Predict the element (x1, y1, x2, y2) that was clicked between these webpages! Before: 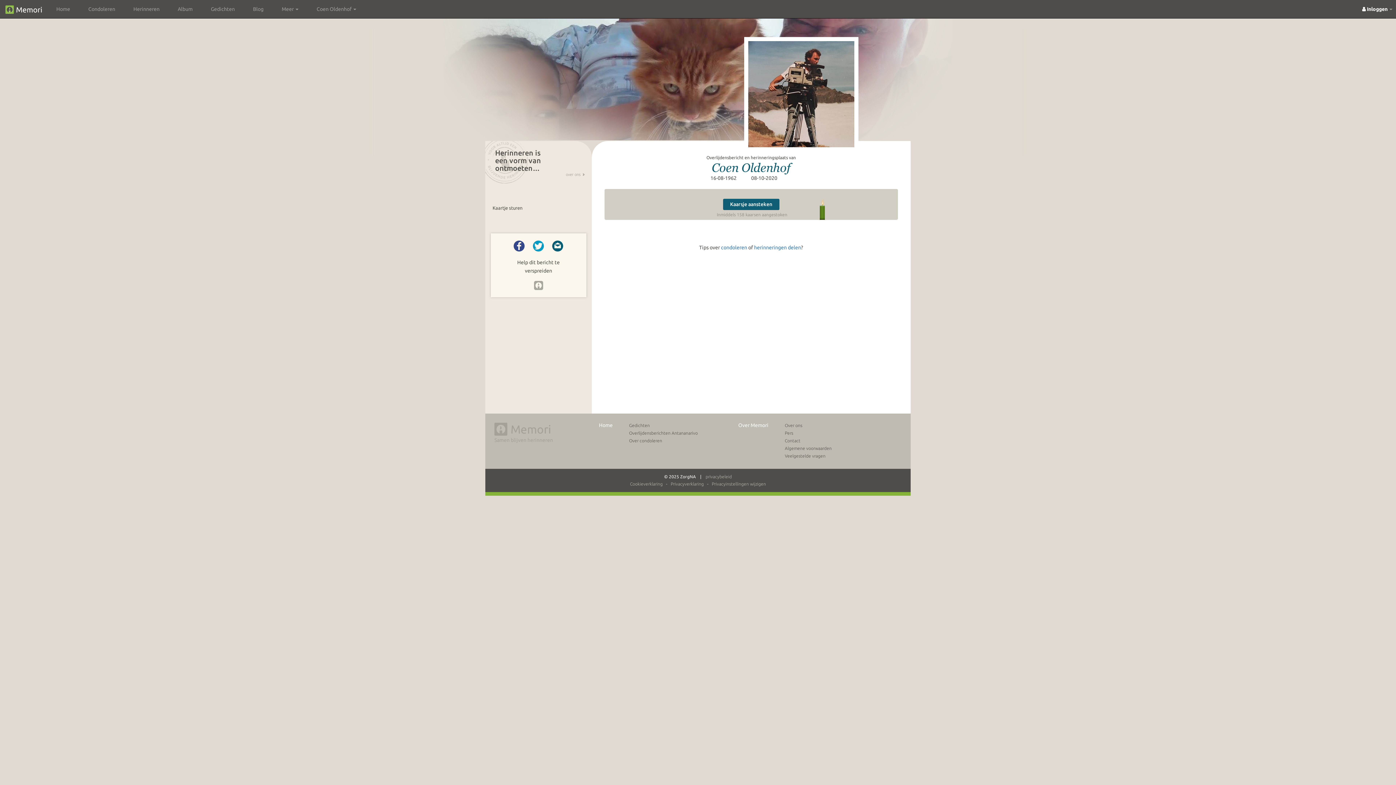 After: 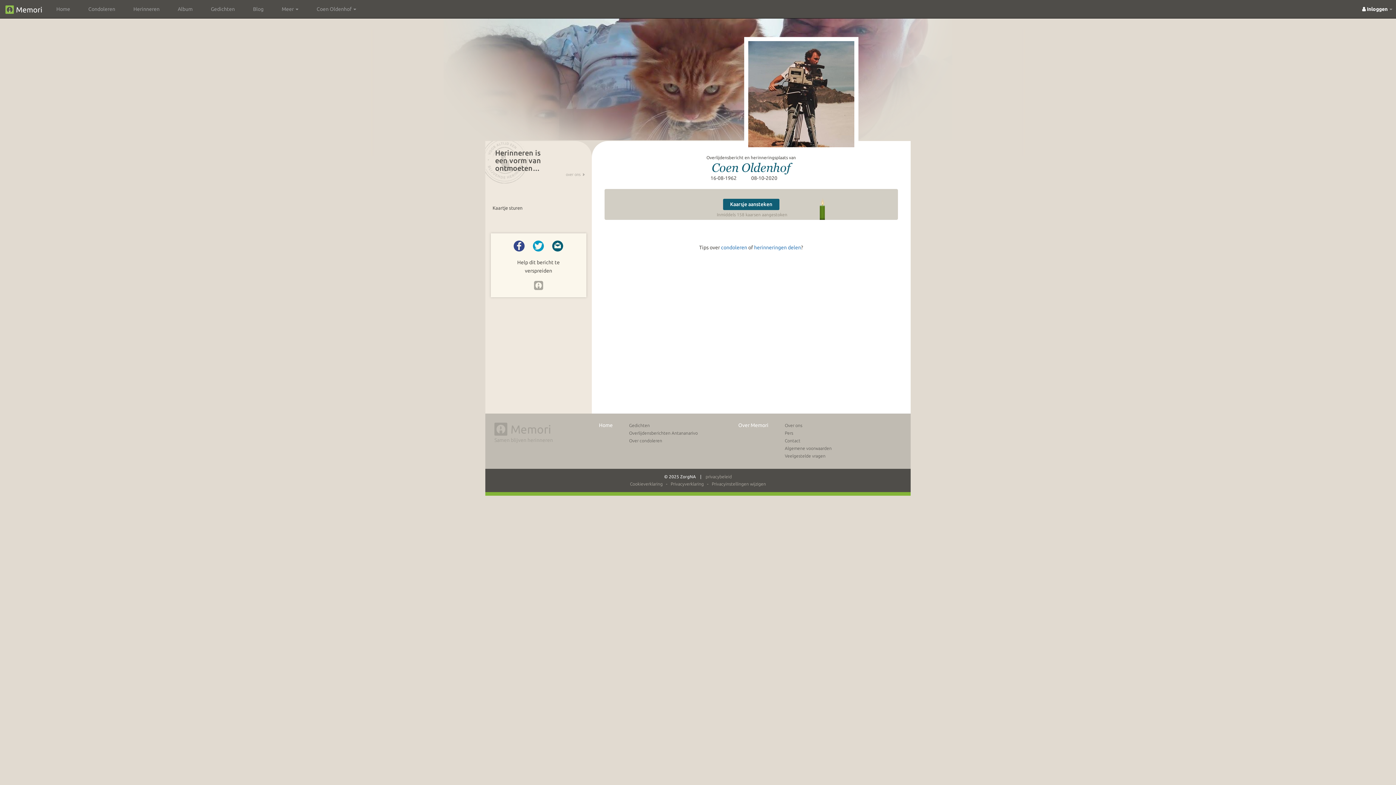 Action: label: Privacyverklaring bbox: (670, 481, 704, 486)